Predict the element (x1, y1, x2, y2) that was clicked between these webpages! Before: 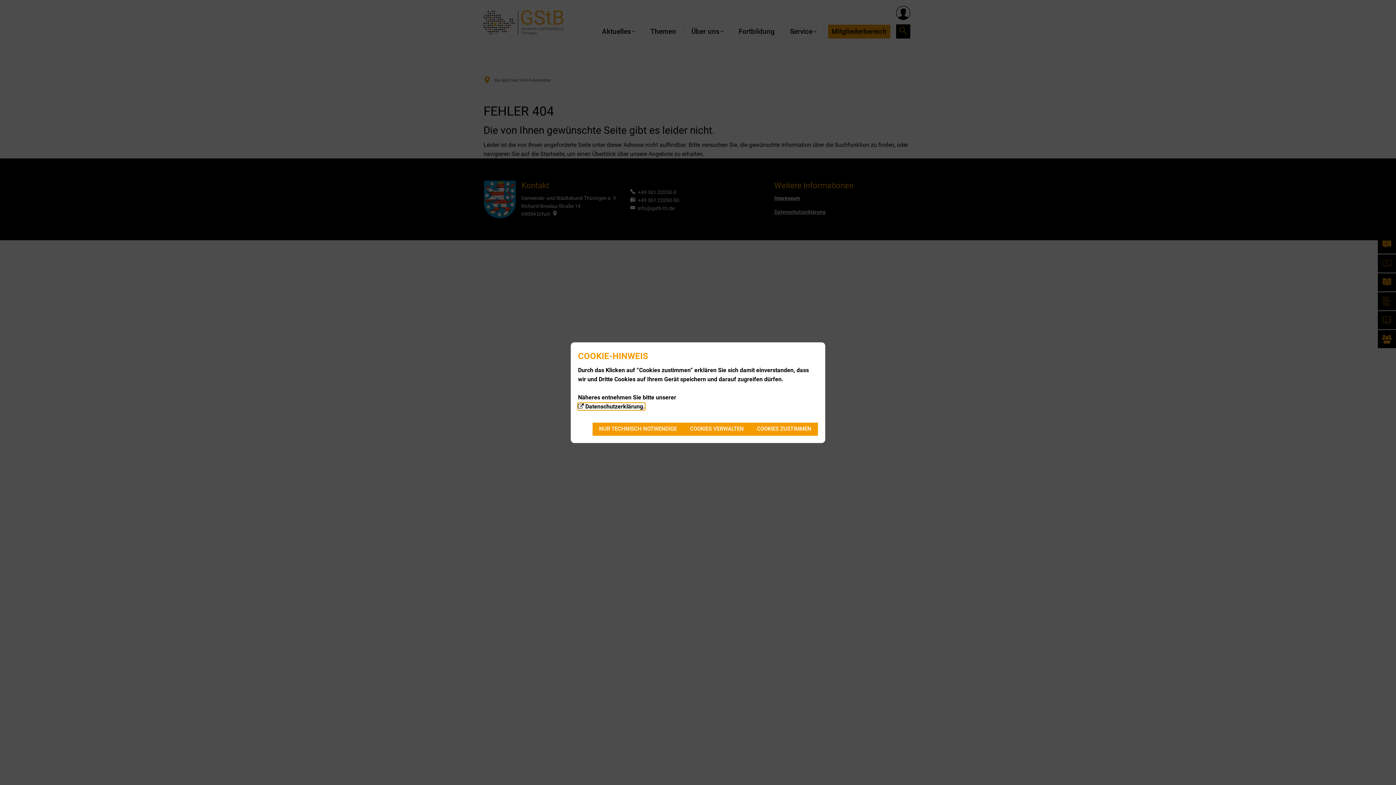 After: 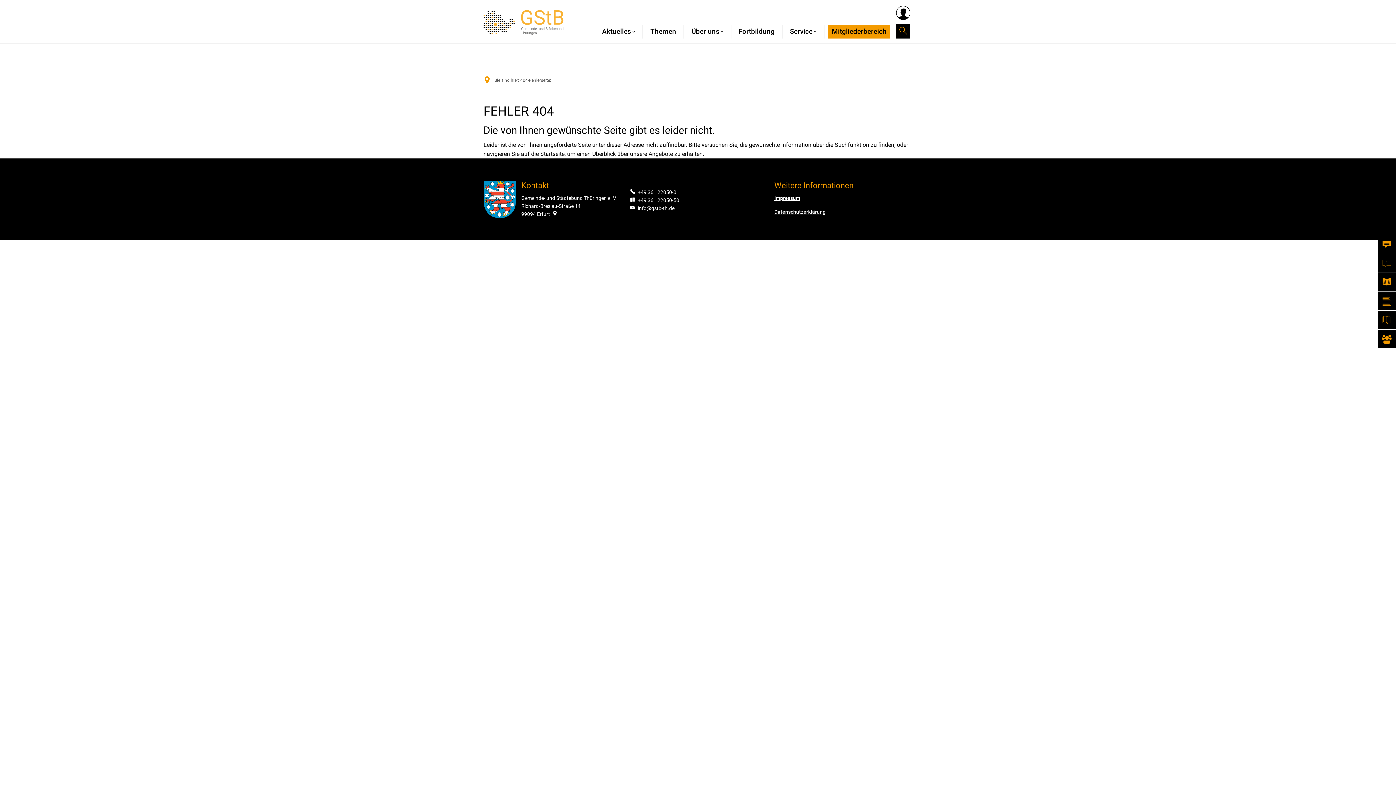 Action: bbox: (592, 422, 683, 435) label: NUR TECHNISCH NOTWENDIGE